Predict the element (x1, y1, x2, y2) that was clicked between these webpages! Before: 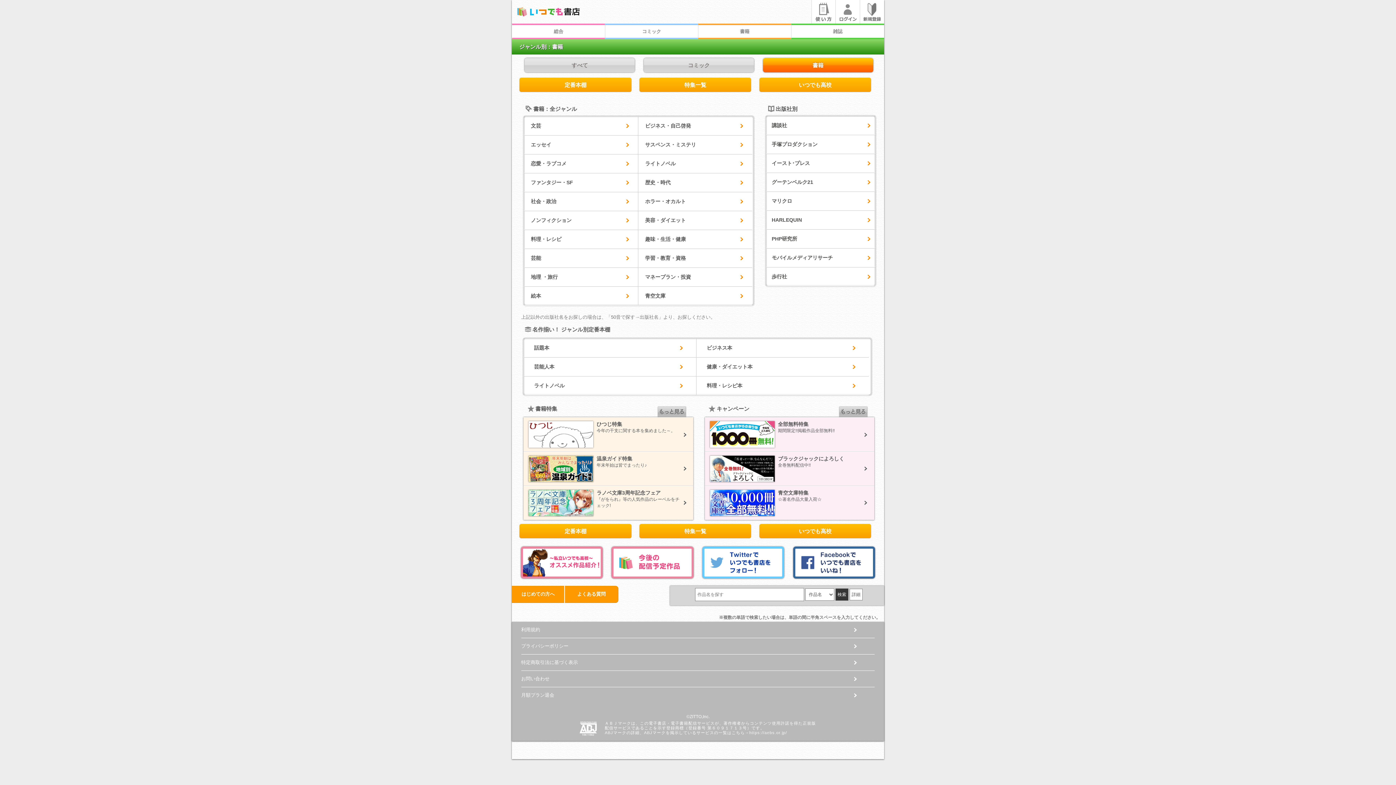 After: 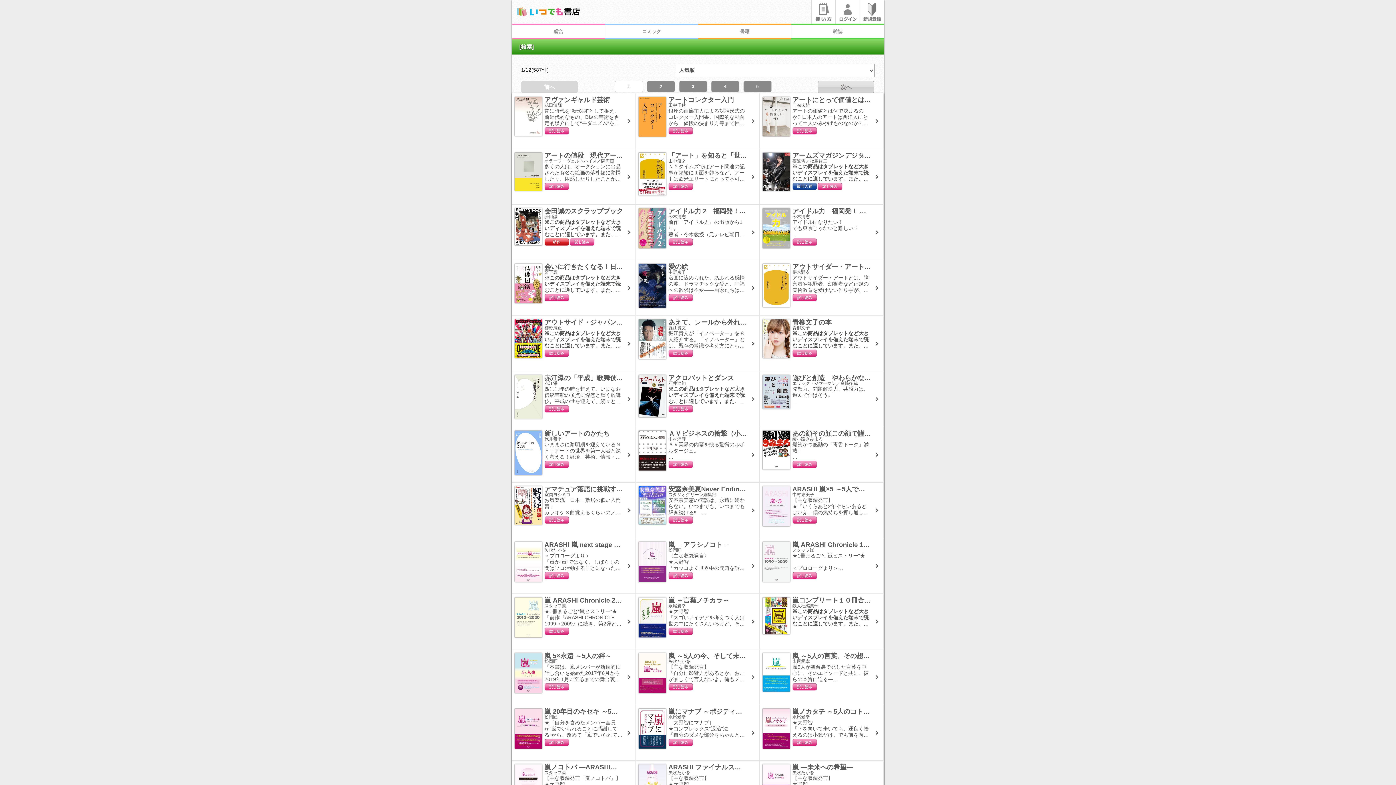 Action: label: 芸能 bbox: (523, 248, 638, 267)